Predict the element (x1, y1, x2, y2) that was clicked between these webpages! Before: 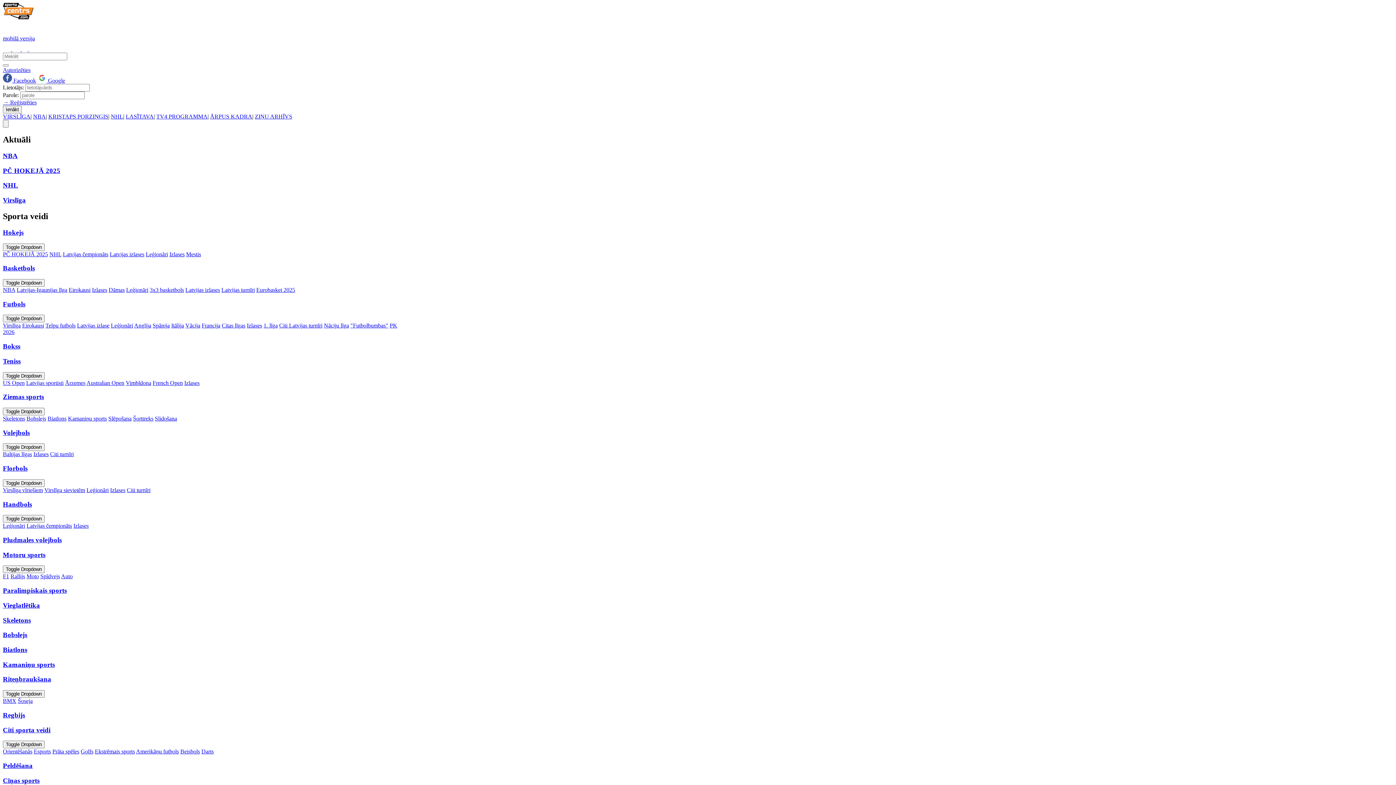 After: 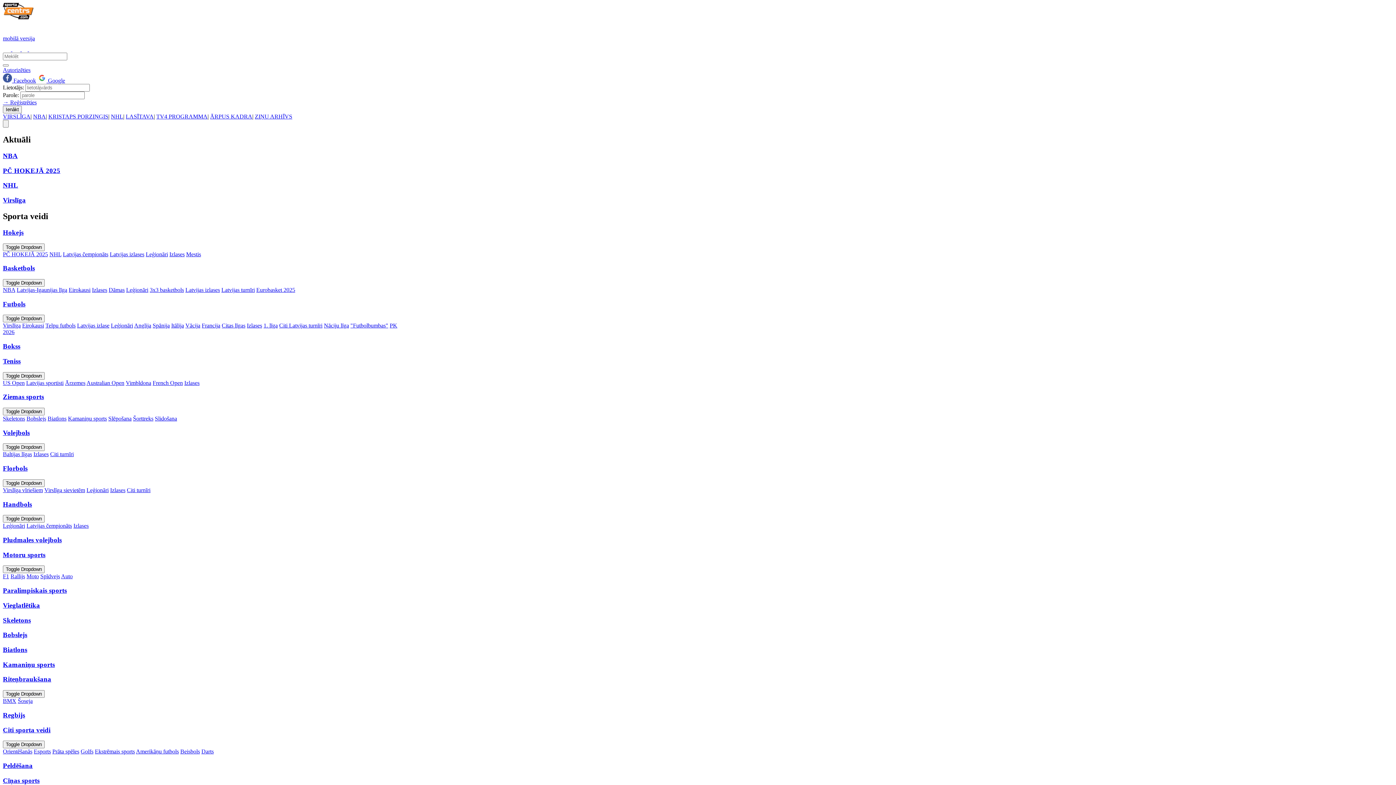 Action: bbox: (154, 415, 177, 421) label: Slidošana